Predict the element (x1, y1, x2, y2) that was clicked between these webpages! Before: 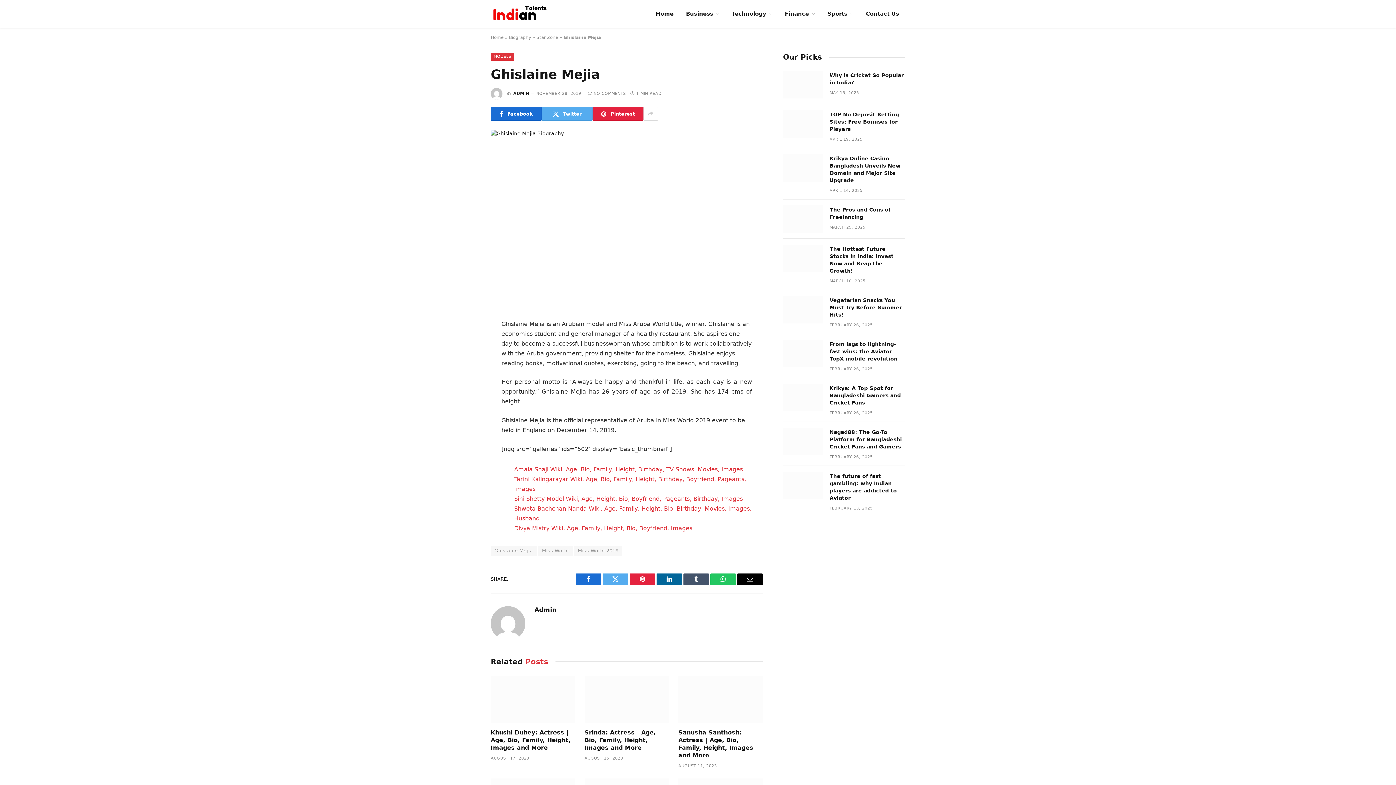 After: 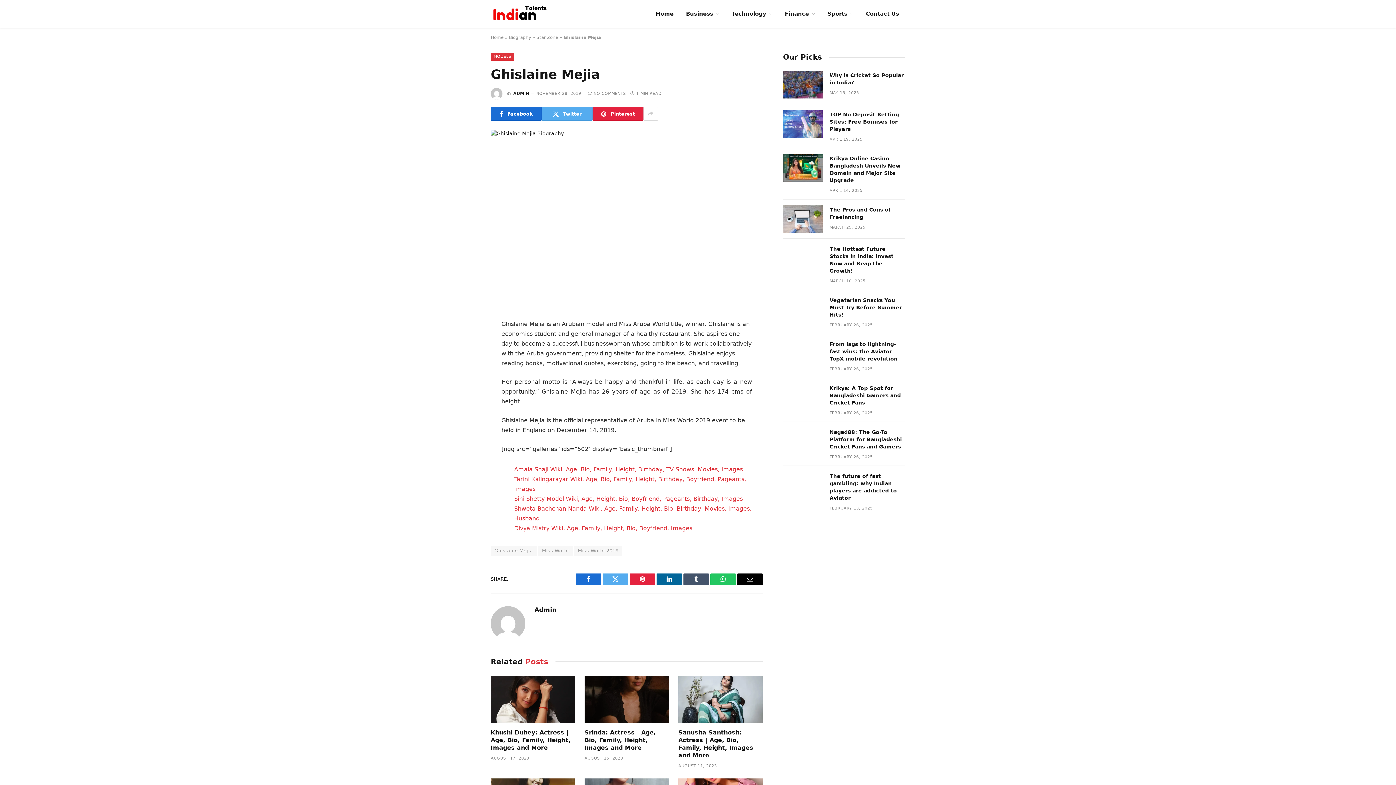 Action: bbox: (458, 335, 472, 348)